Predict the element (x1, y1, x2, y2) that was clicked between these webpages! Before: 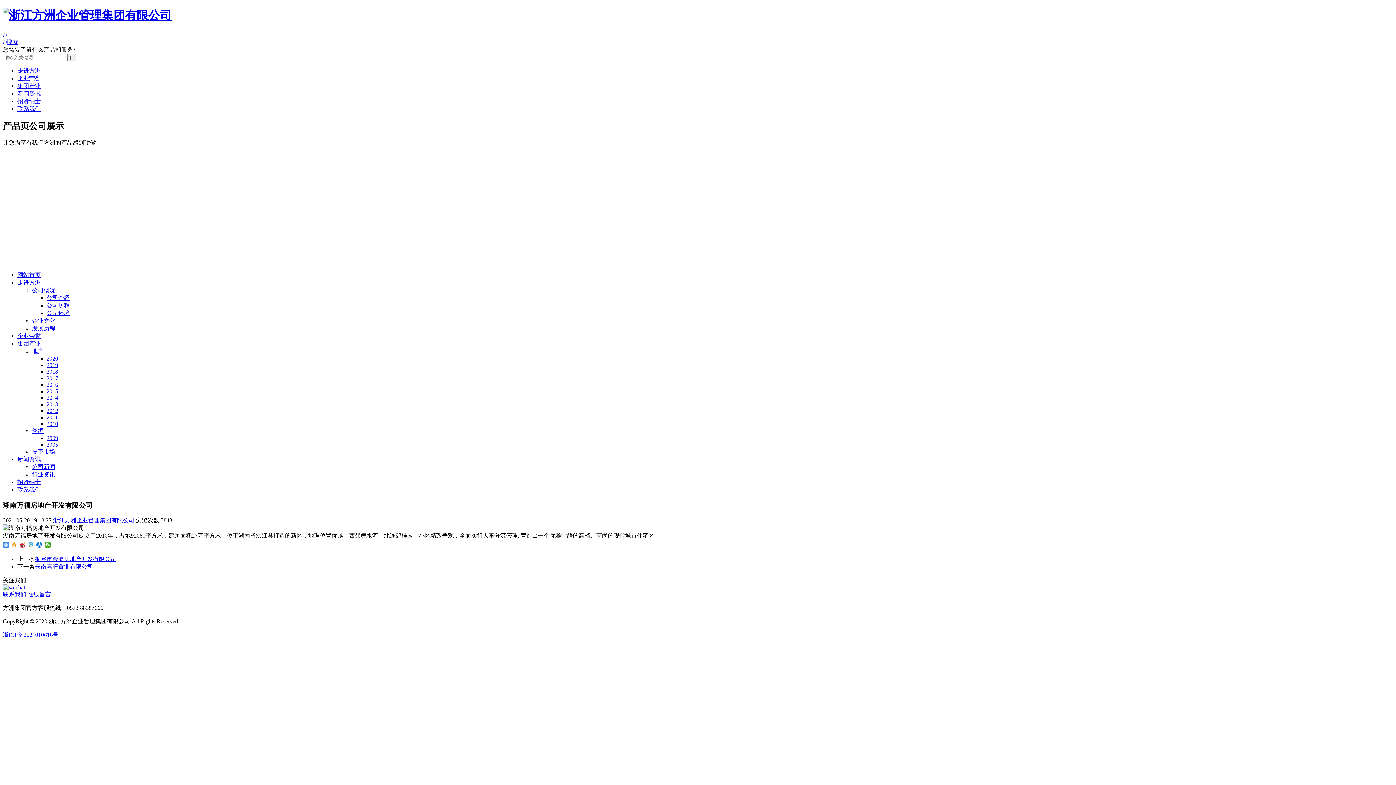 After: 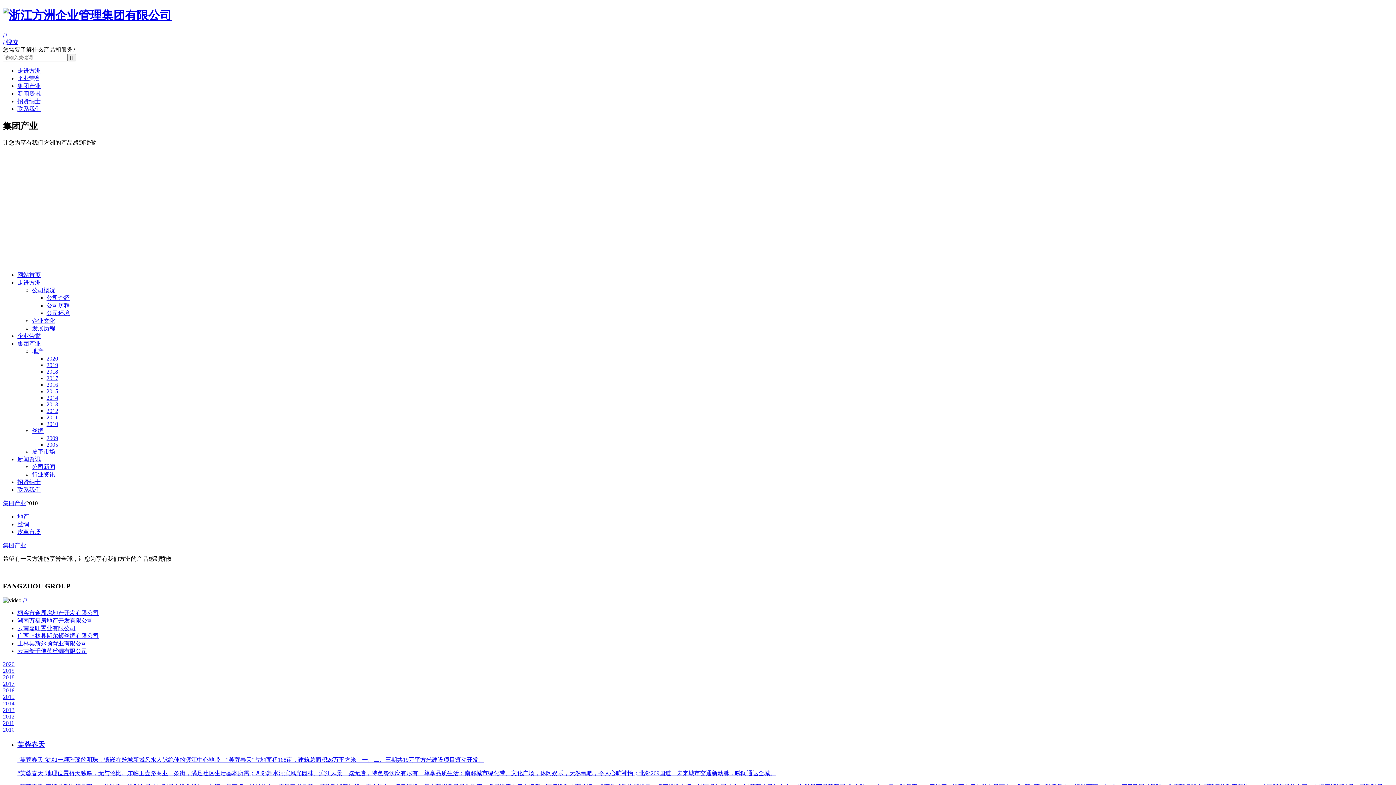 Action: bbox: (46, 421, 58, 427) label: 2010